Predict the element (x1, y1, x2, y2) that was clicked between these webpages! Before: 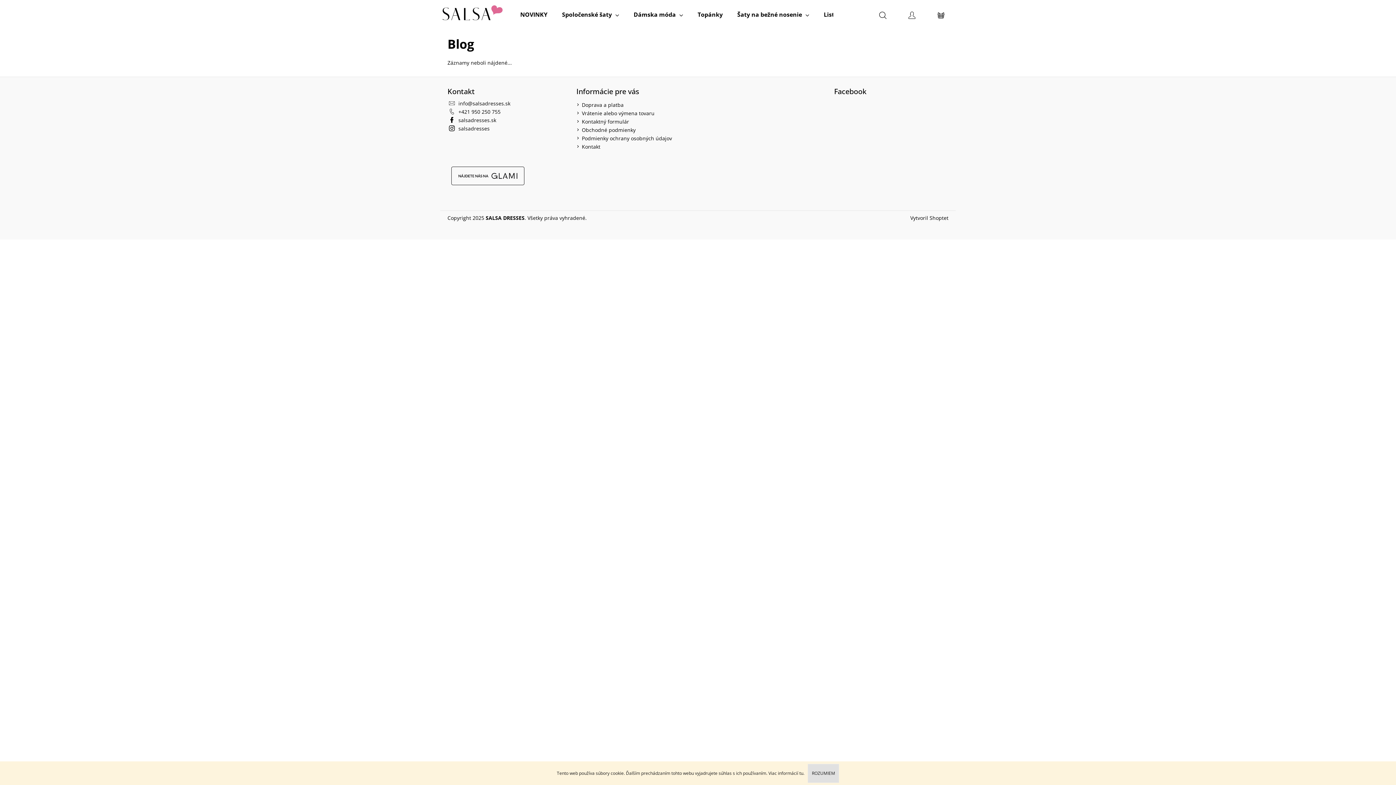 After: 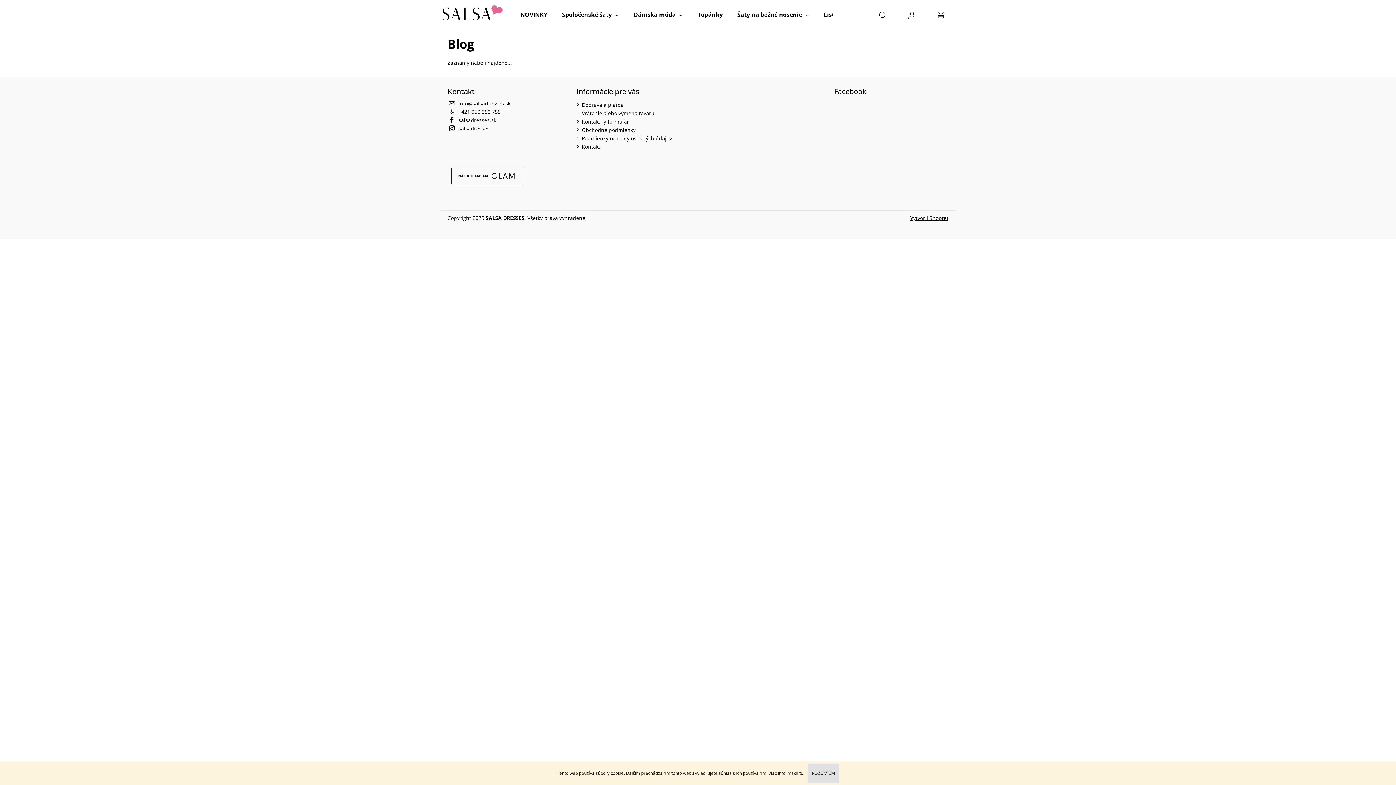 Action: label: Vytvoril Shoptet bbox: (910, 214, 948, 221)